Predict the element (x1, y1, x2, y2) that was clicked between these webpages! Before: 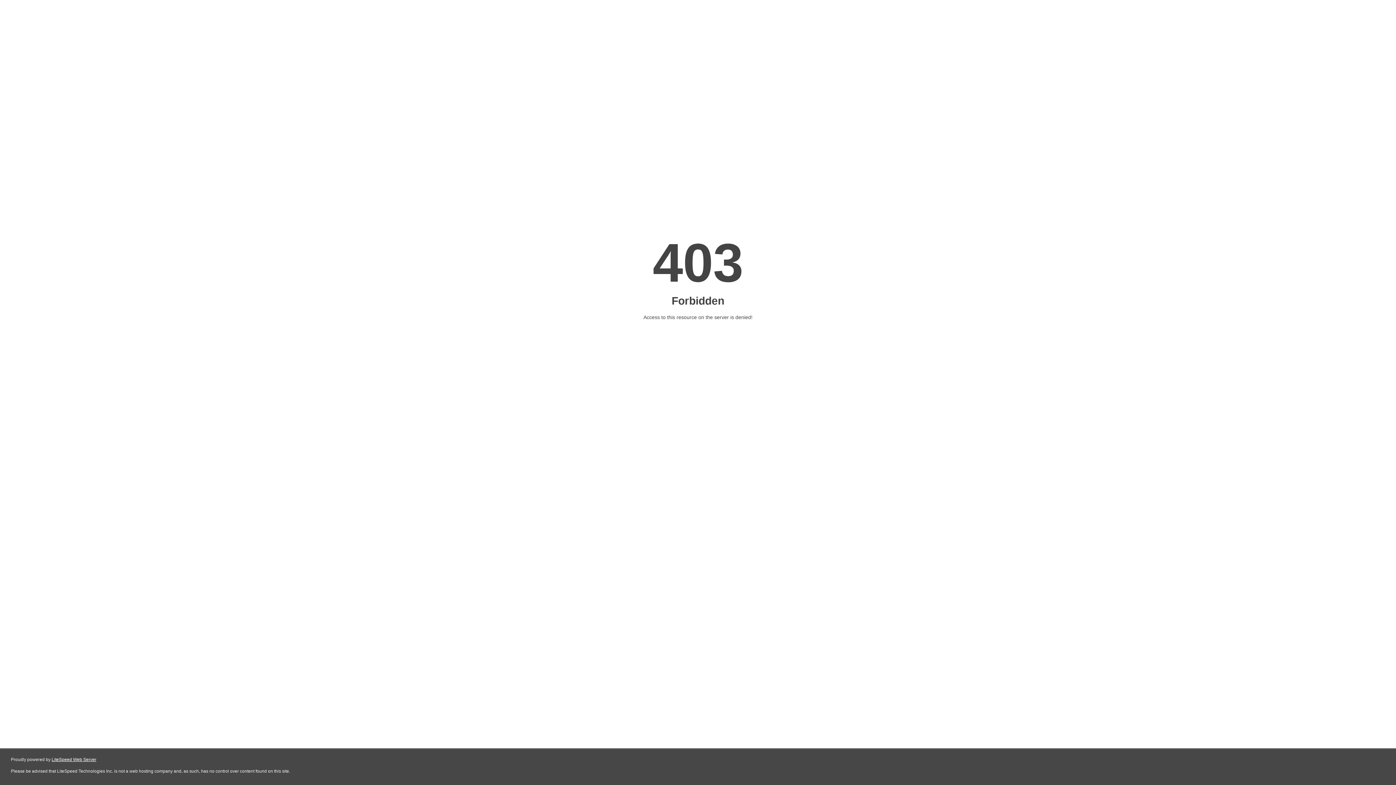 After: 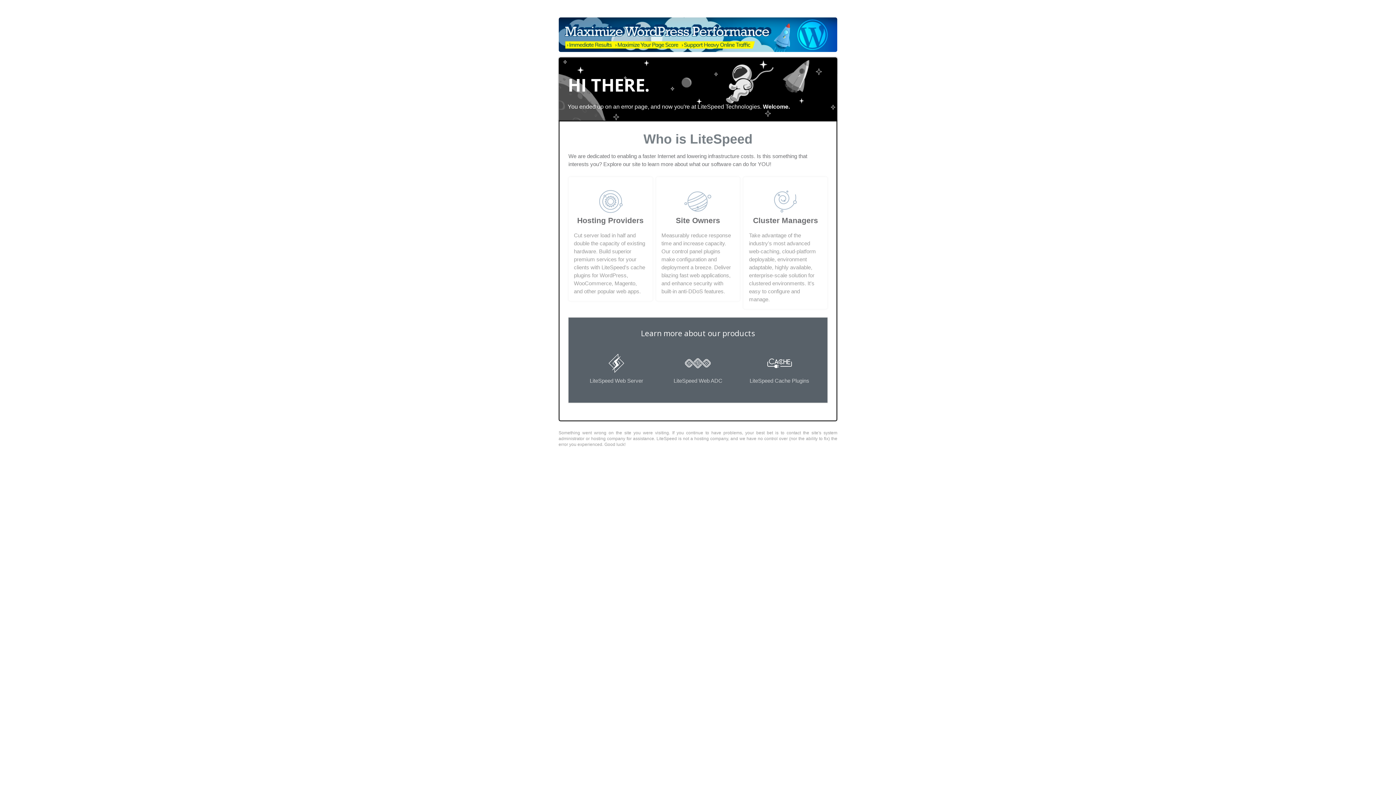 Action: bbox: (51, 757, 96, 762) label: LiteSpeed Web Server